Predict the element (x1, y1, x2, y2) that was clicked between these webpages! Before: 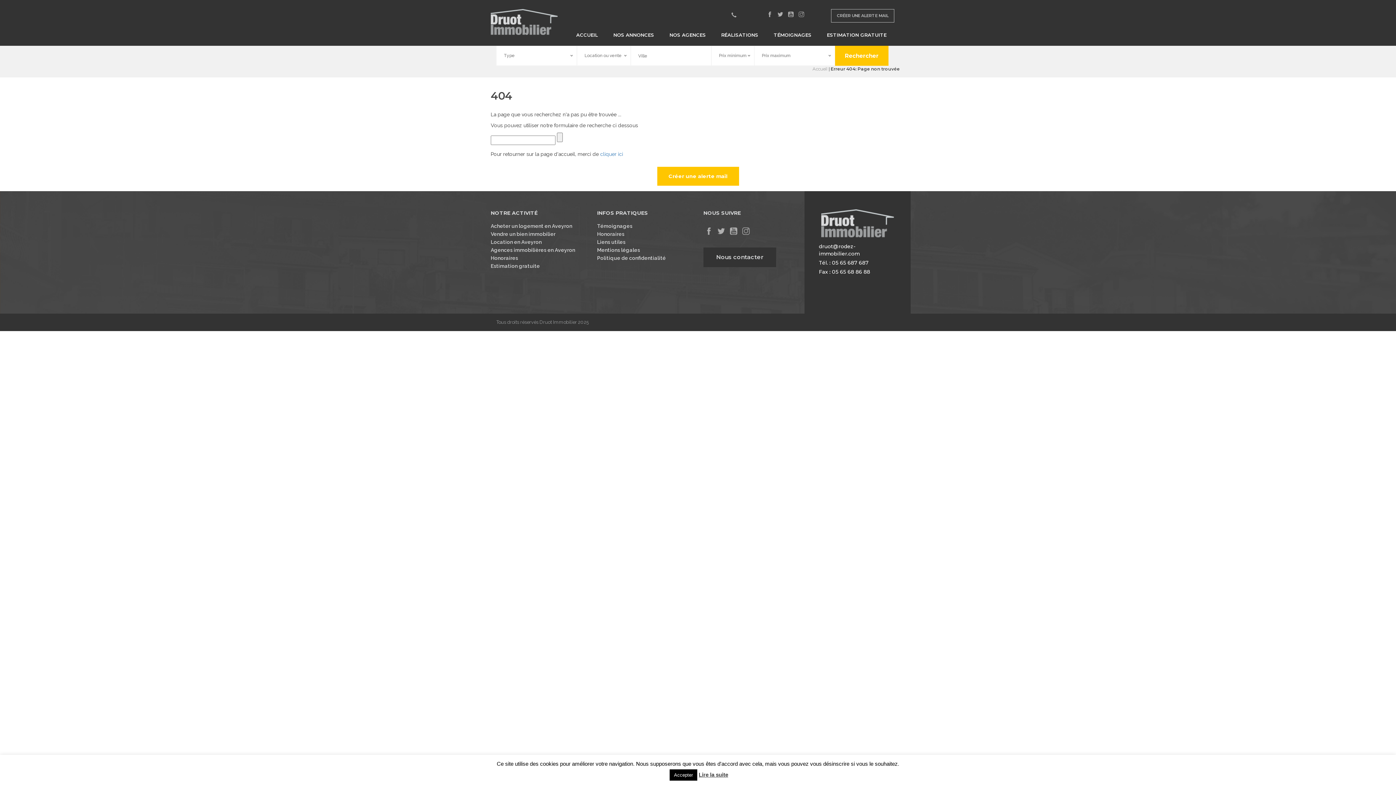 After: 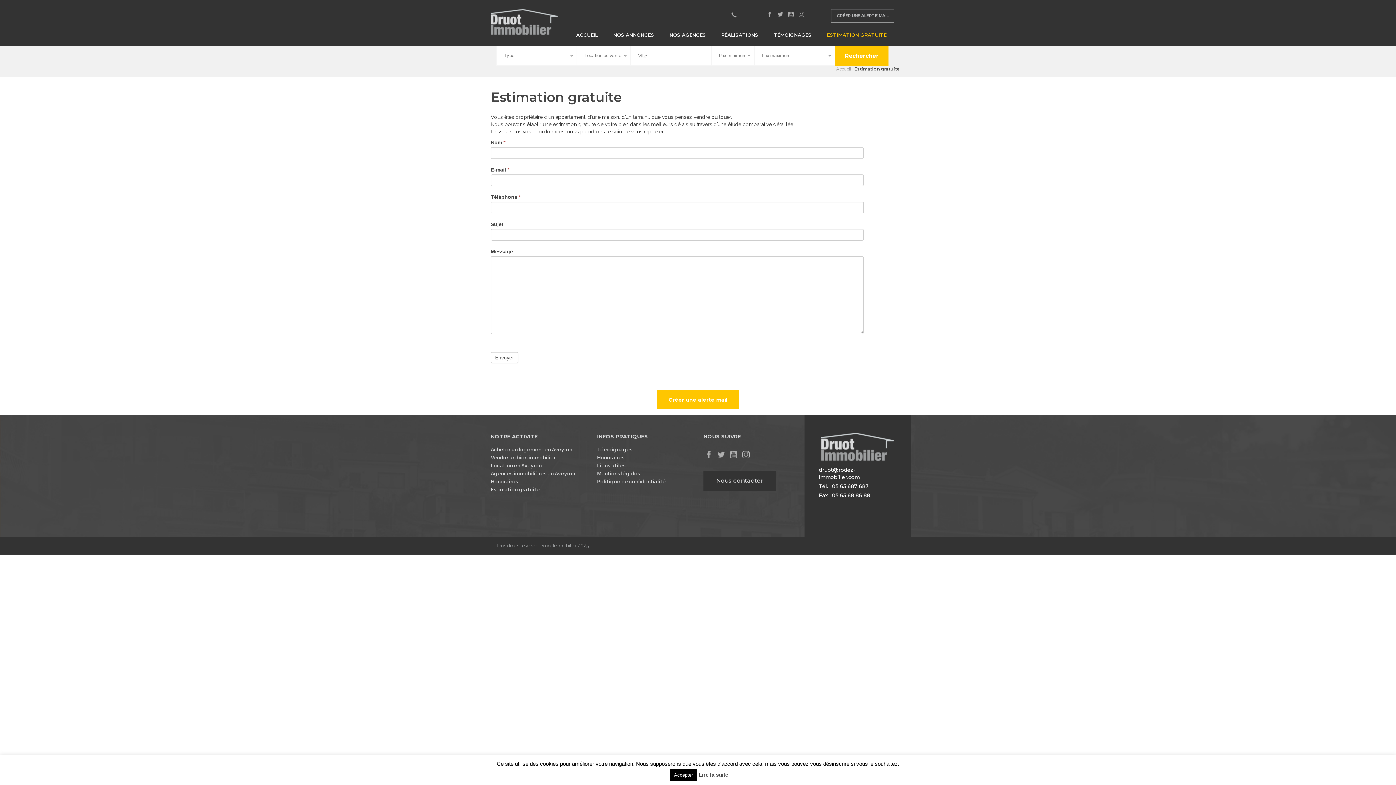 Action: label: Vendre un bien immobilier bbox: (490, 230, 555, 238)